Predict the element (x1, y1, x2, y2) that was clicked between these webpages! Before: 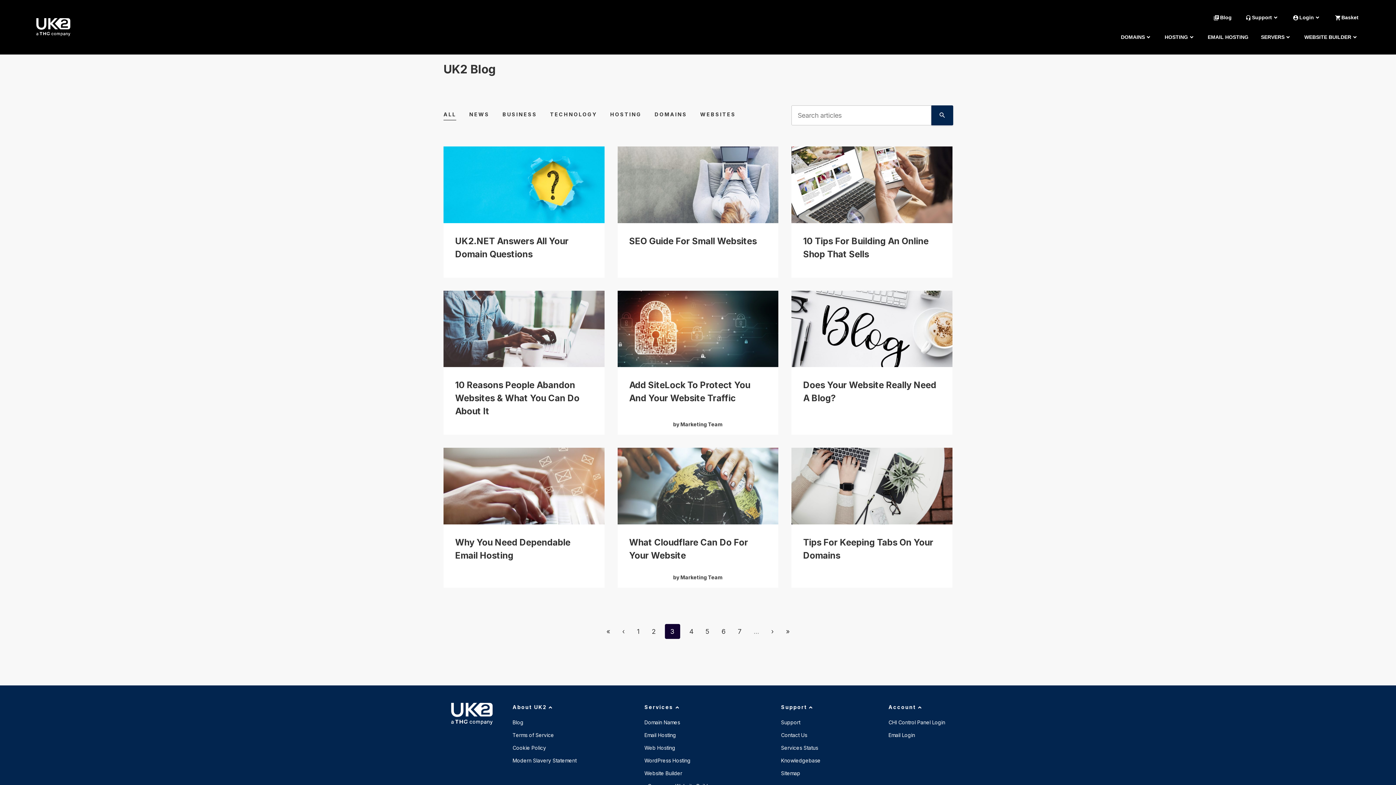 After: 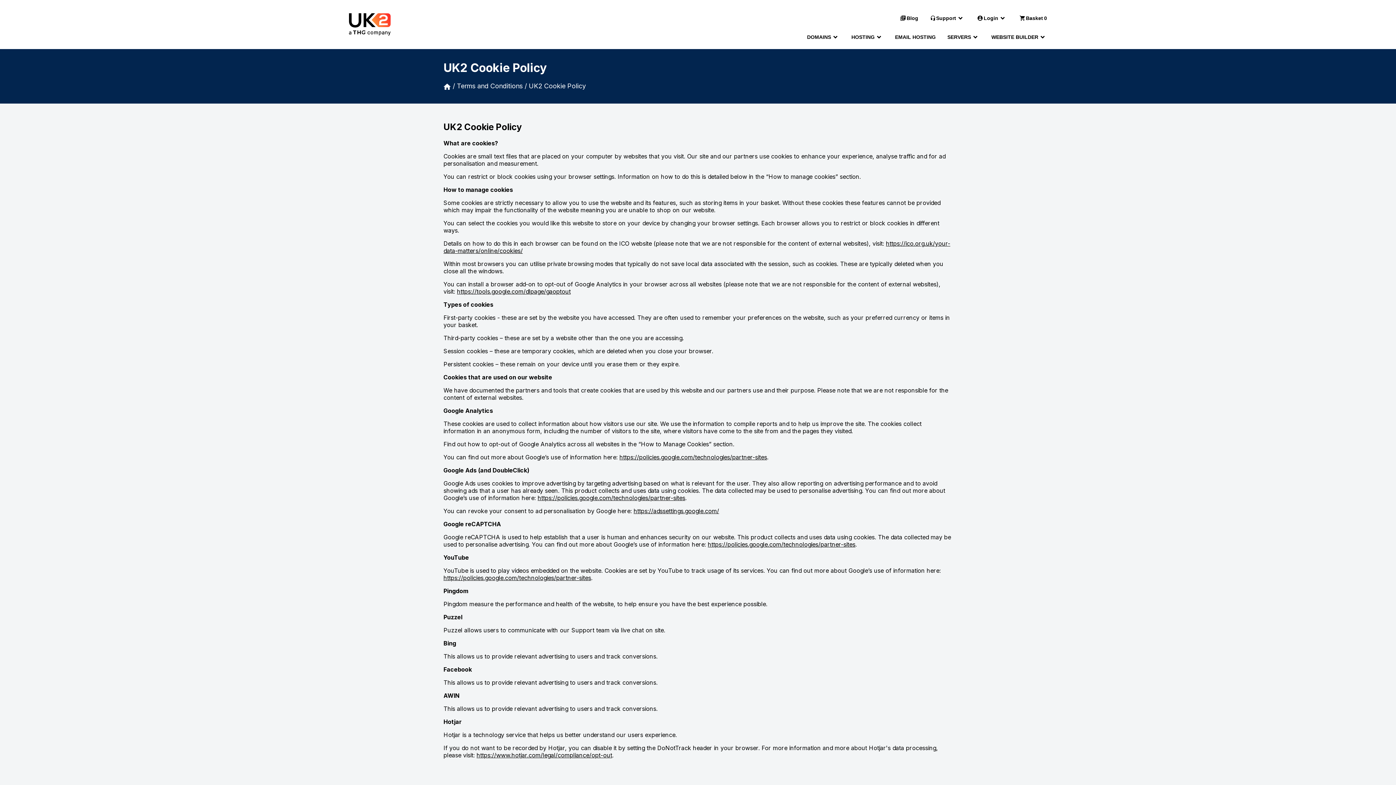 Action: label: Cookie Policy bbox: (512, 743, 576, 752)